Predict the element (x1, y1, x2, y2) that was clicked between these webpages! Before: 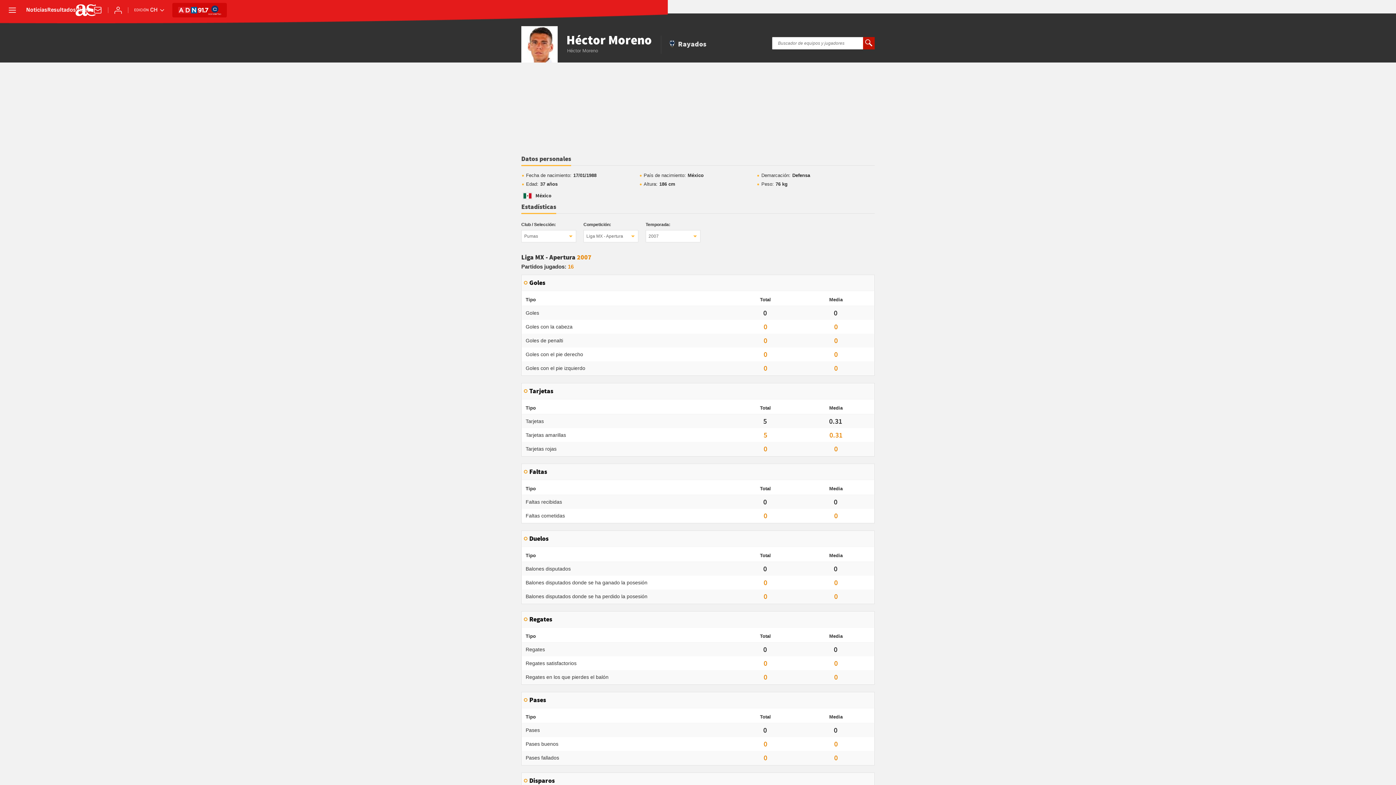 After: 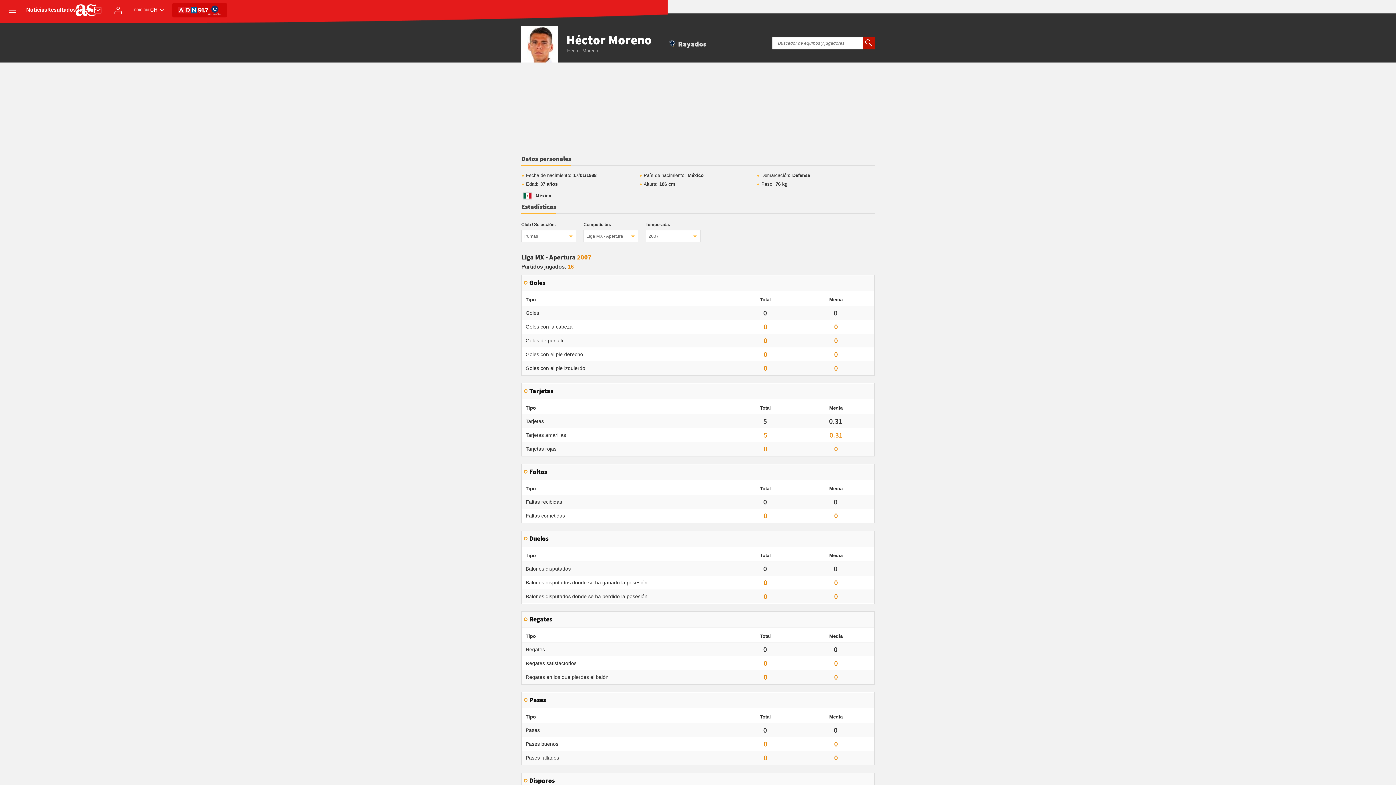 Action: label: Datos personales bbox: (521, 155, 571, 166)